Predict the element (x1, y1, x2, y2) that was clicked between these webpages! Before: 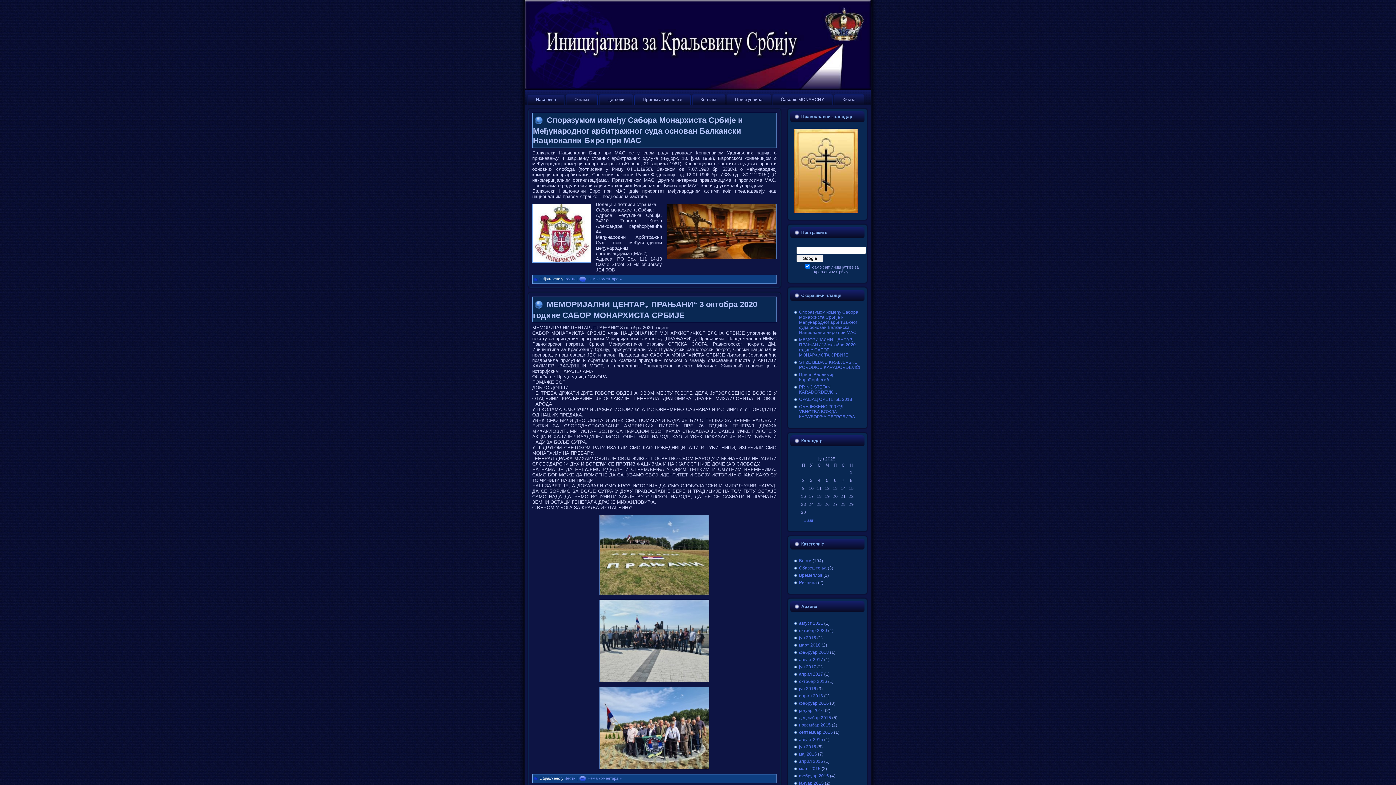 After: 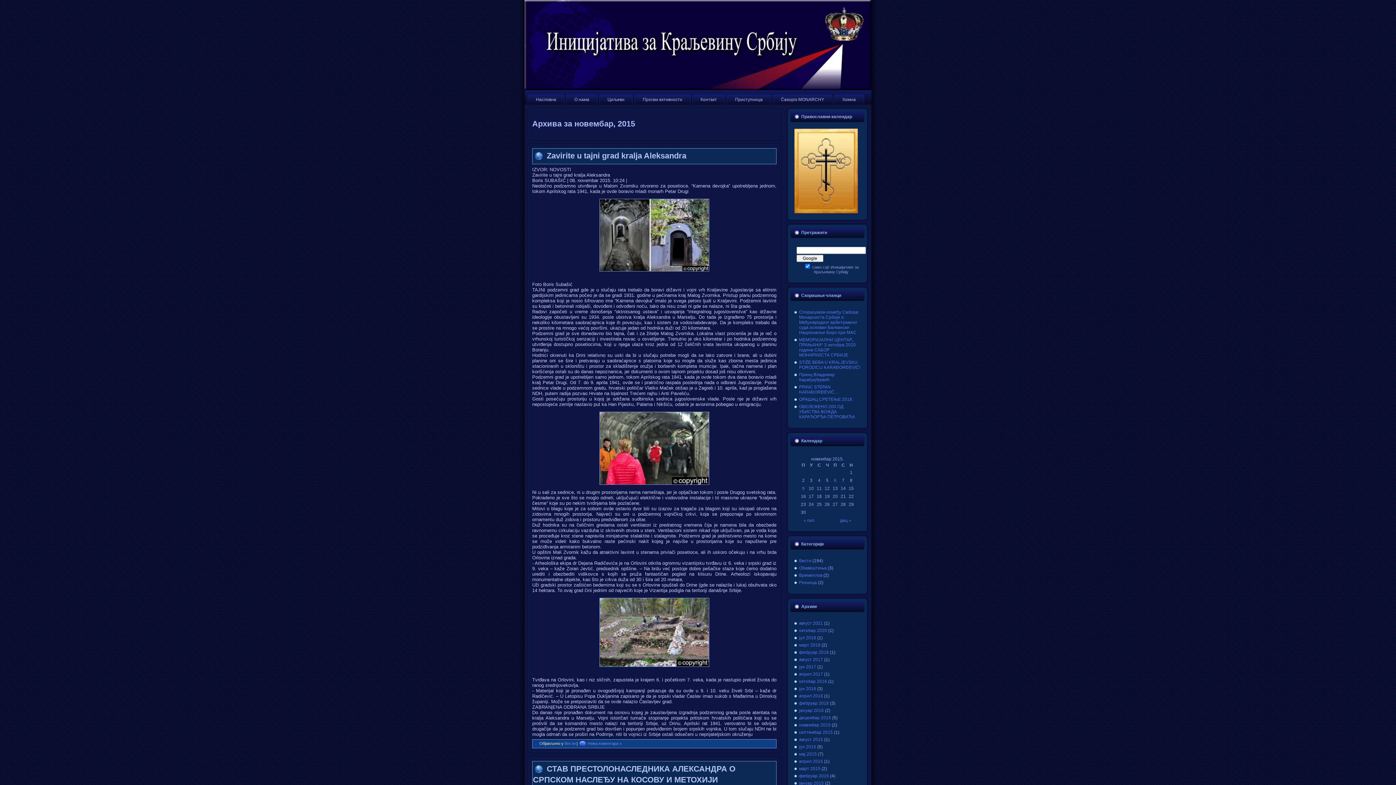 Action: label: новембар 2015 bbox: (799, 722, 830, 728)